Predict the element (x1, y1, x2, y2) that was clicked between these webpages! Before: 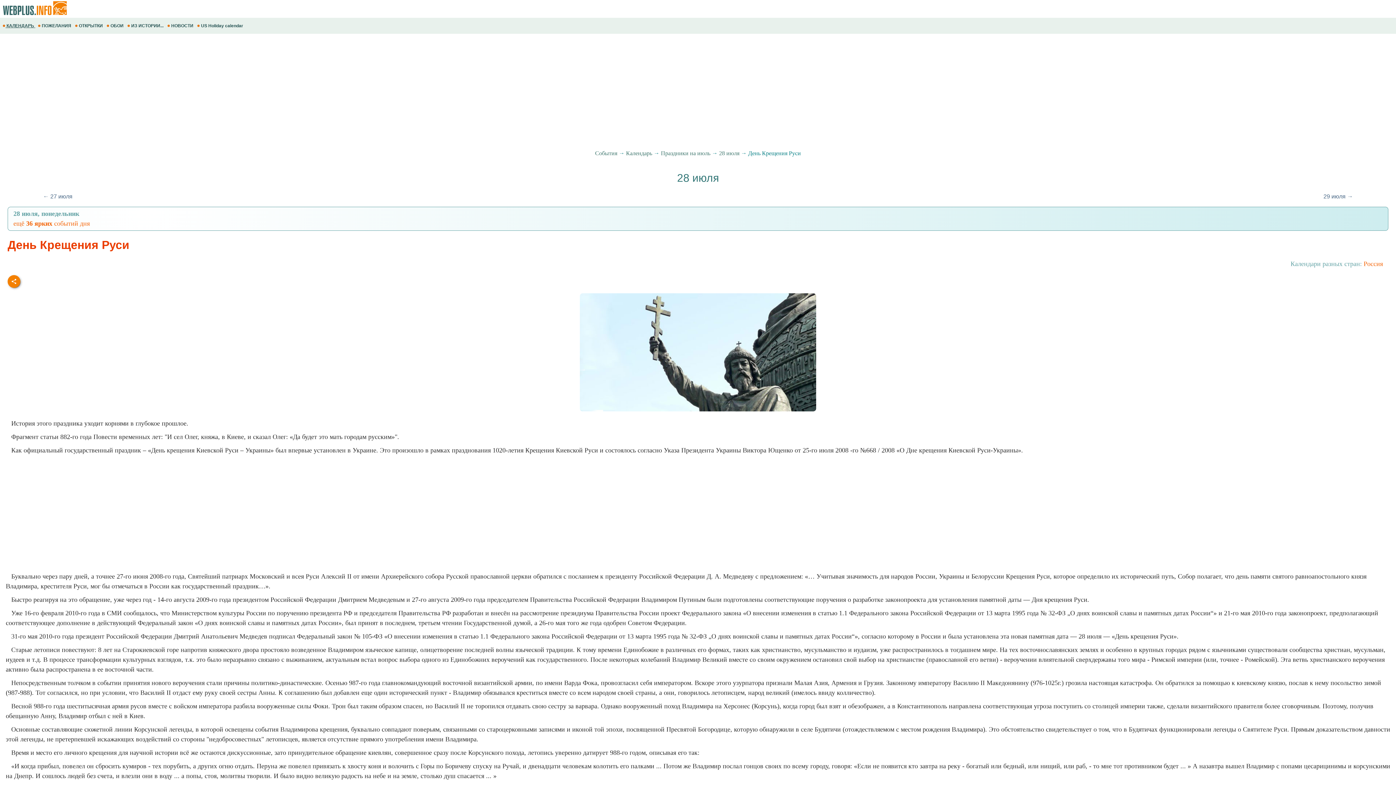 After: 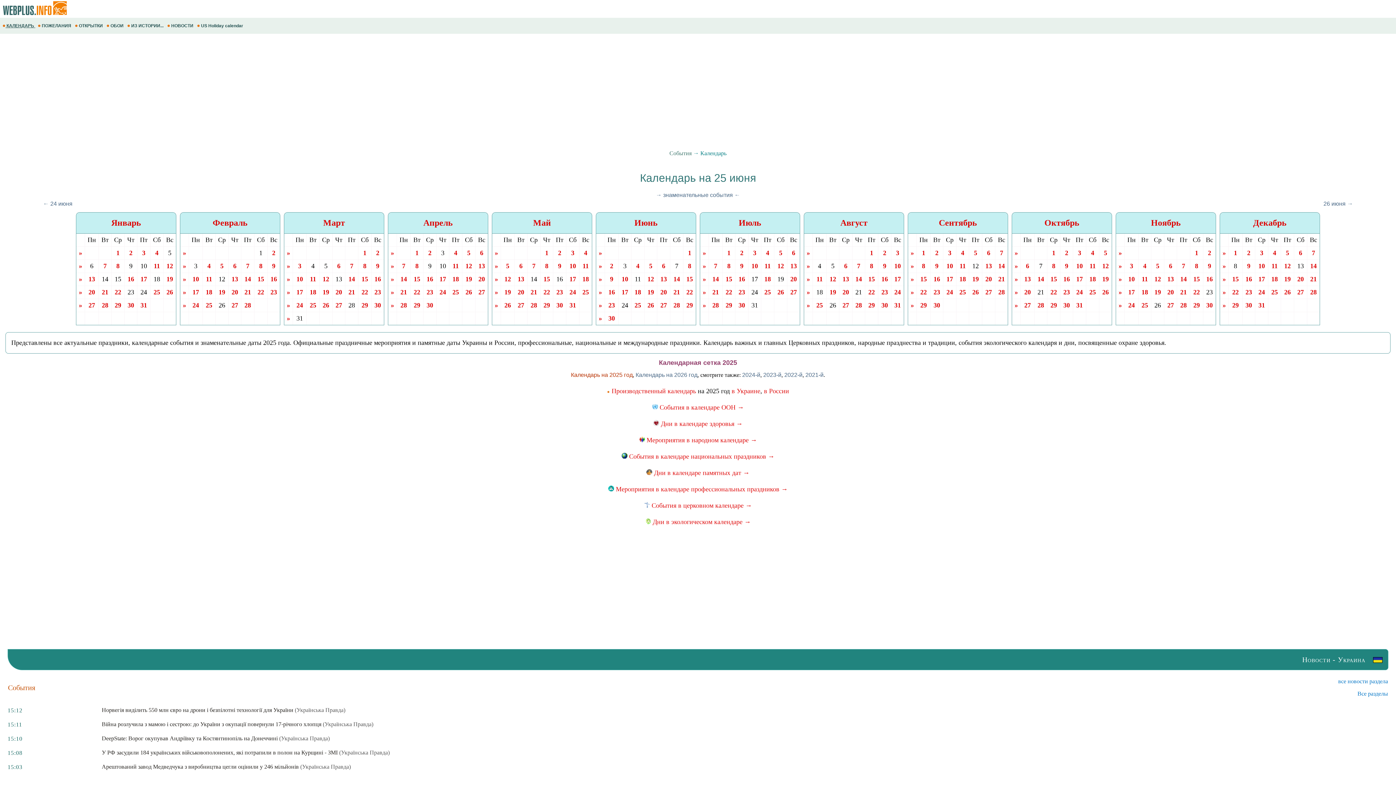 Action: bbox: (626, 150, 652, 156) label: Календарь